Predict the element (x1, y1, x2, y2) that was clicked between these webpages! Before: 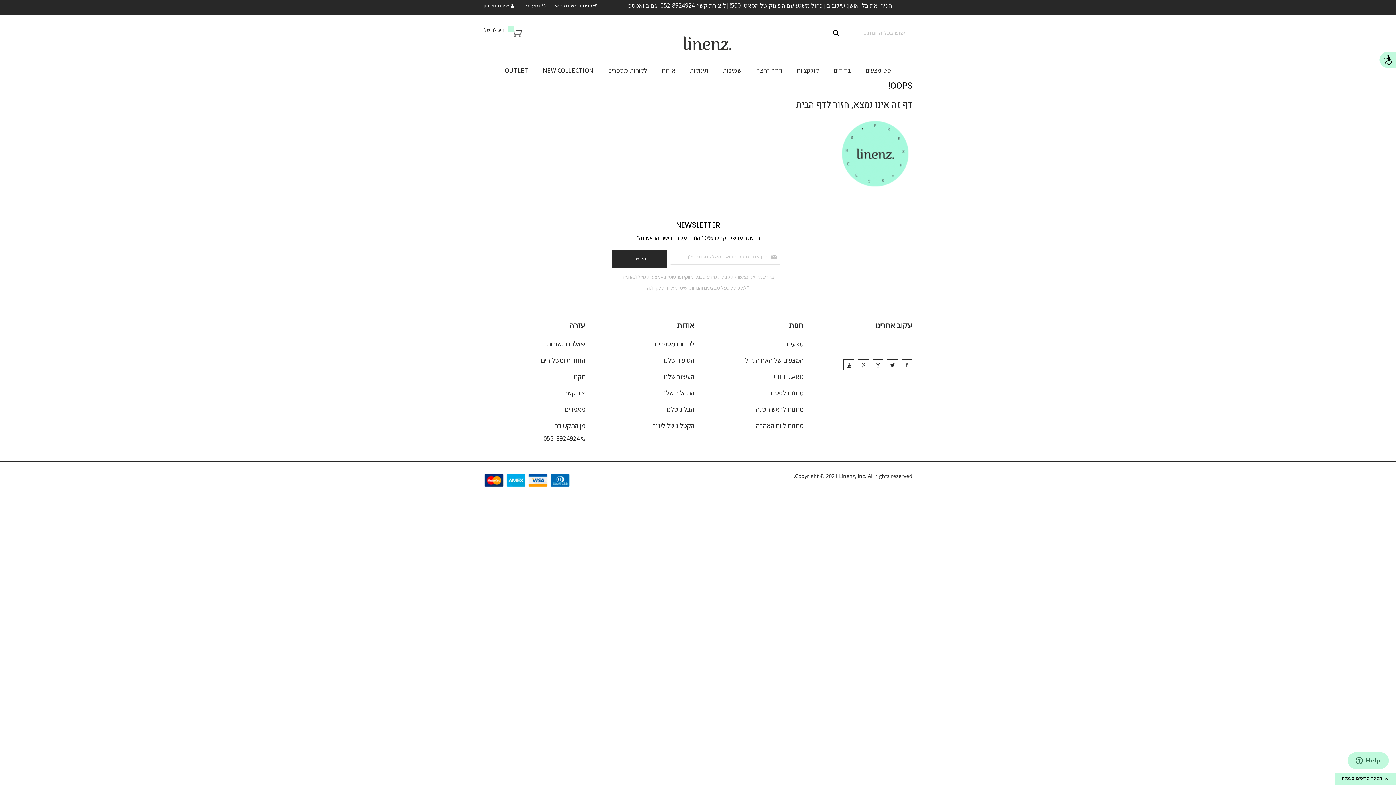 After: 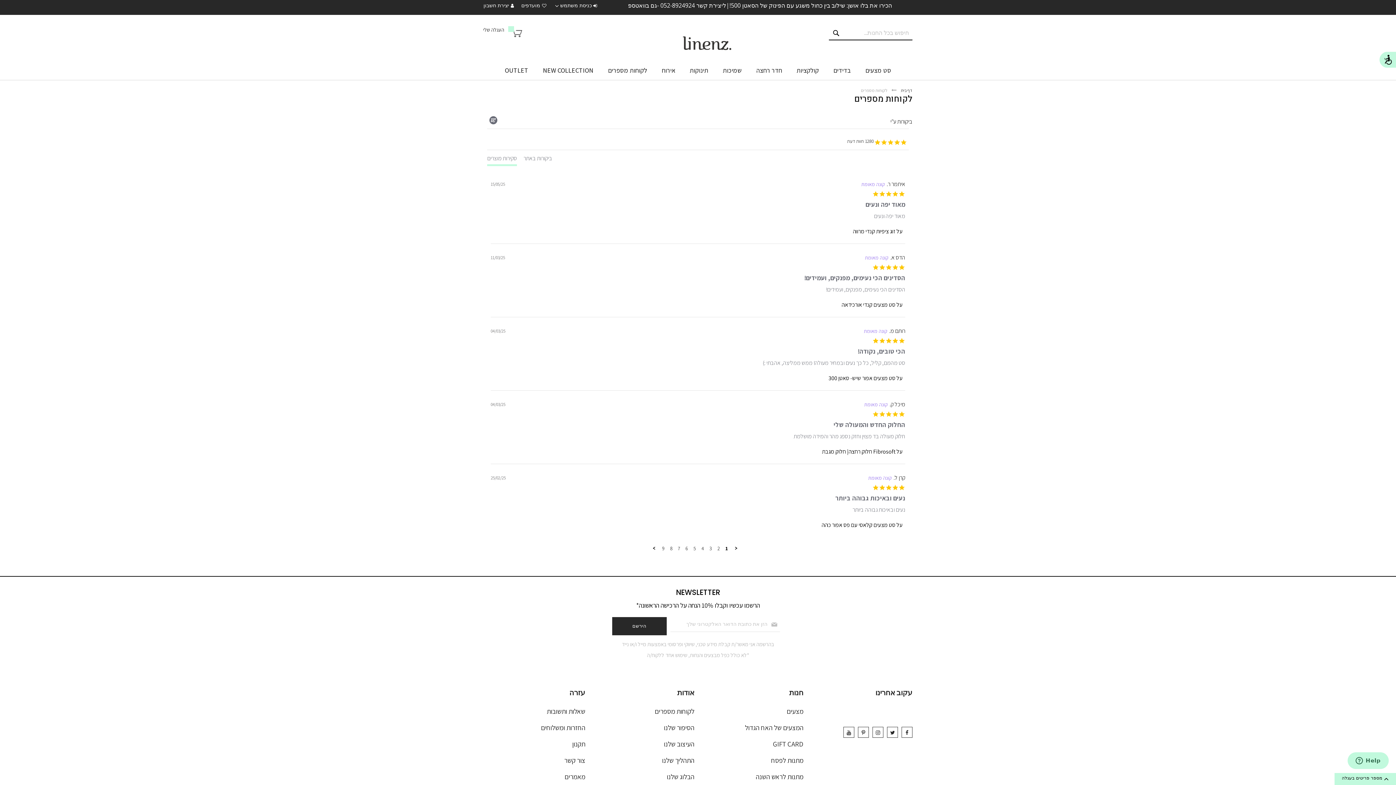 Action: bbox: (600, 60, 654, 79) label: לקוחות מספרים